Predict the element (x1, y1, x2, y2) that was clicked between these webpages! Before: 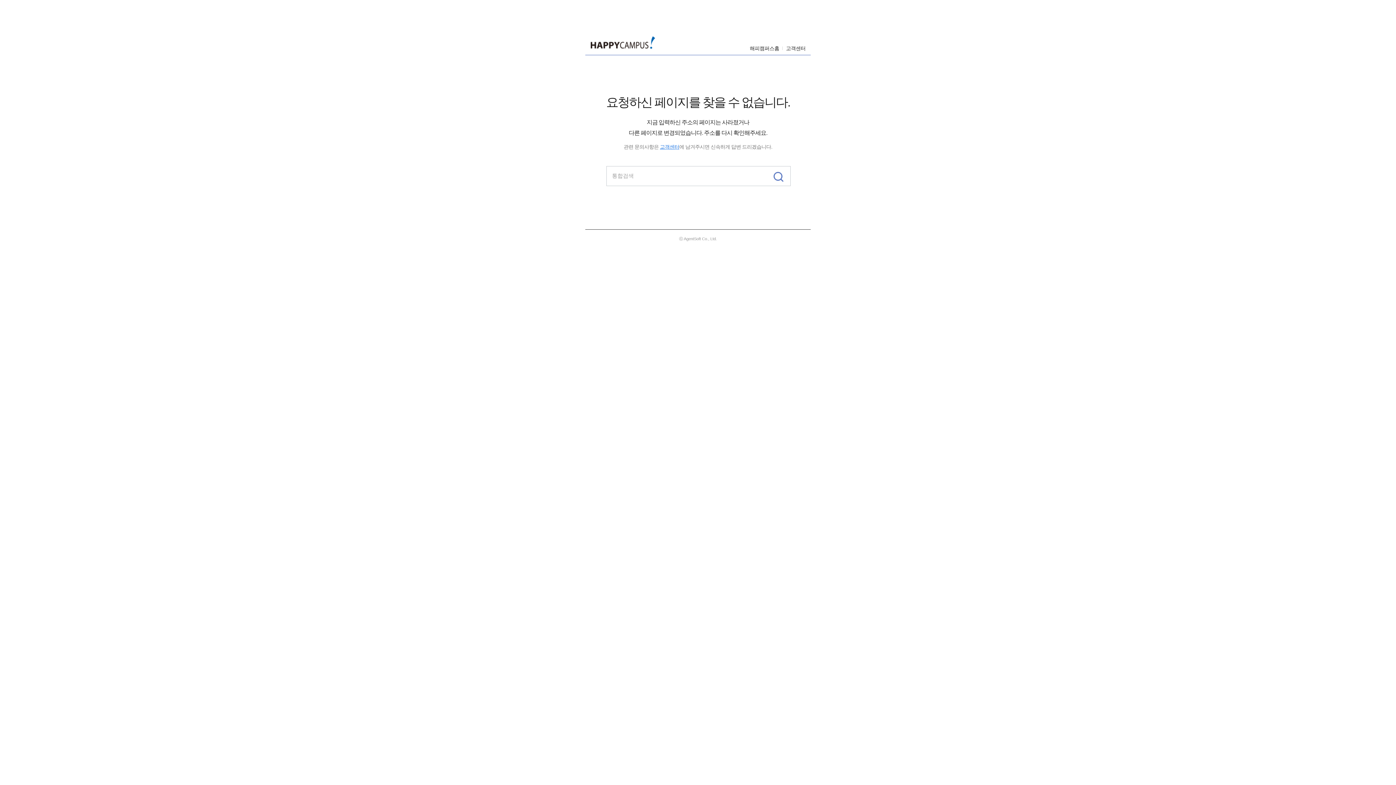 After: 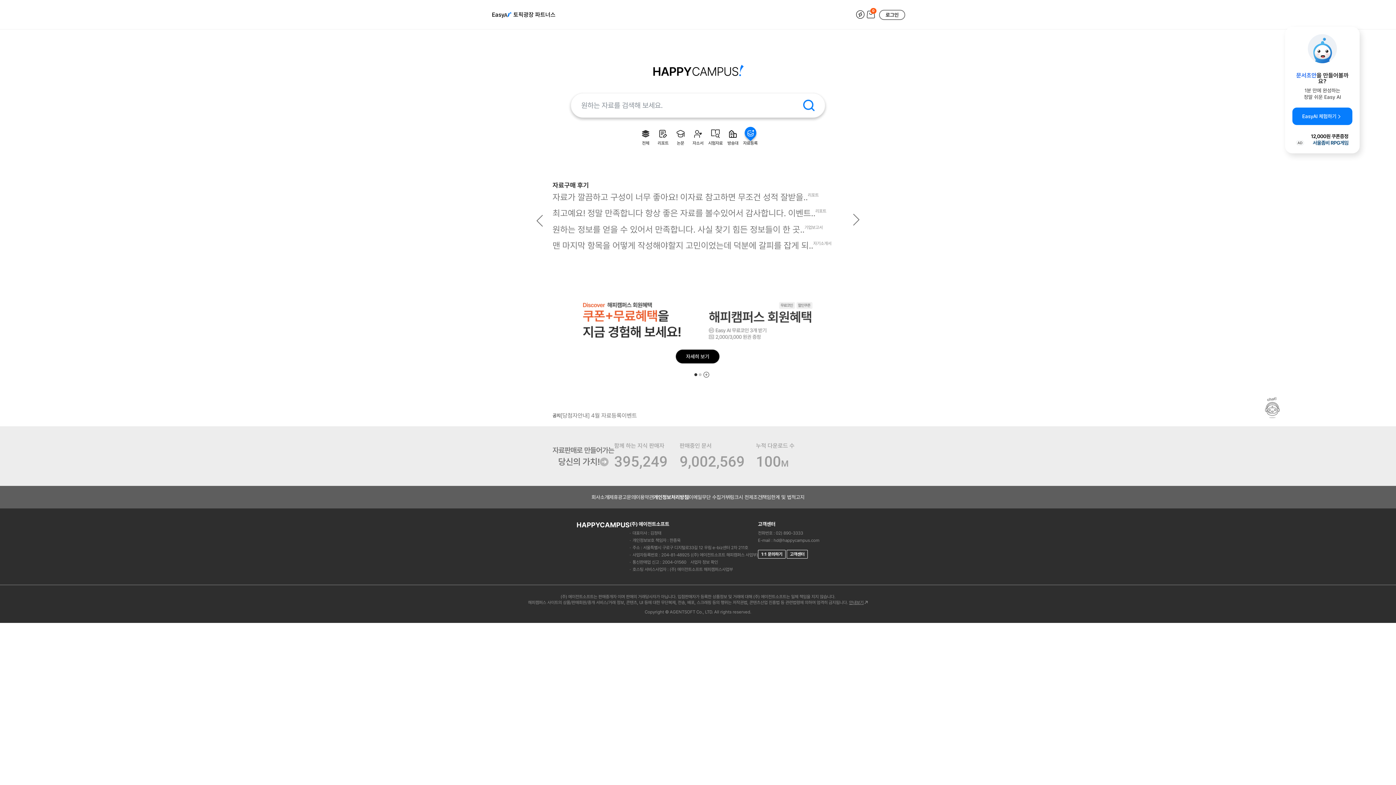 Action: bbox: (750, 45, 779, 51) label: 해피캠퍼스홈